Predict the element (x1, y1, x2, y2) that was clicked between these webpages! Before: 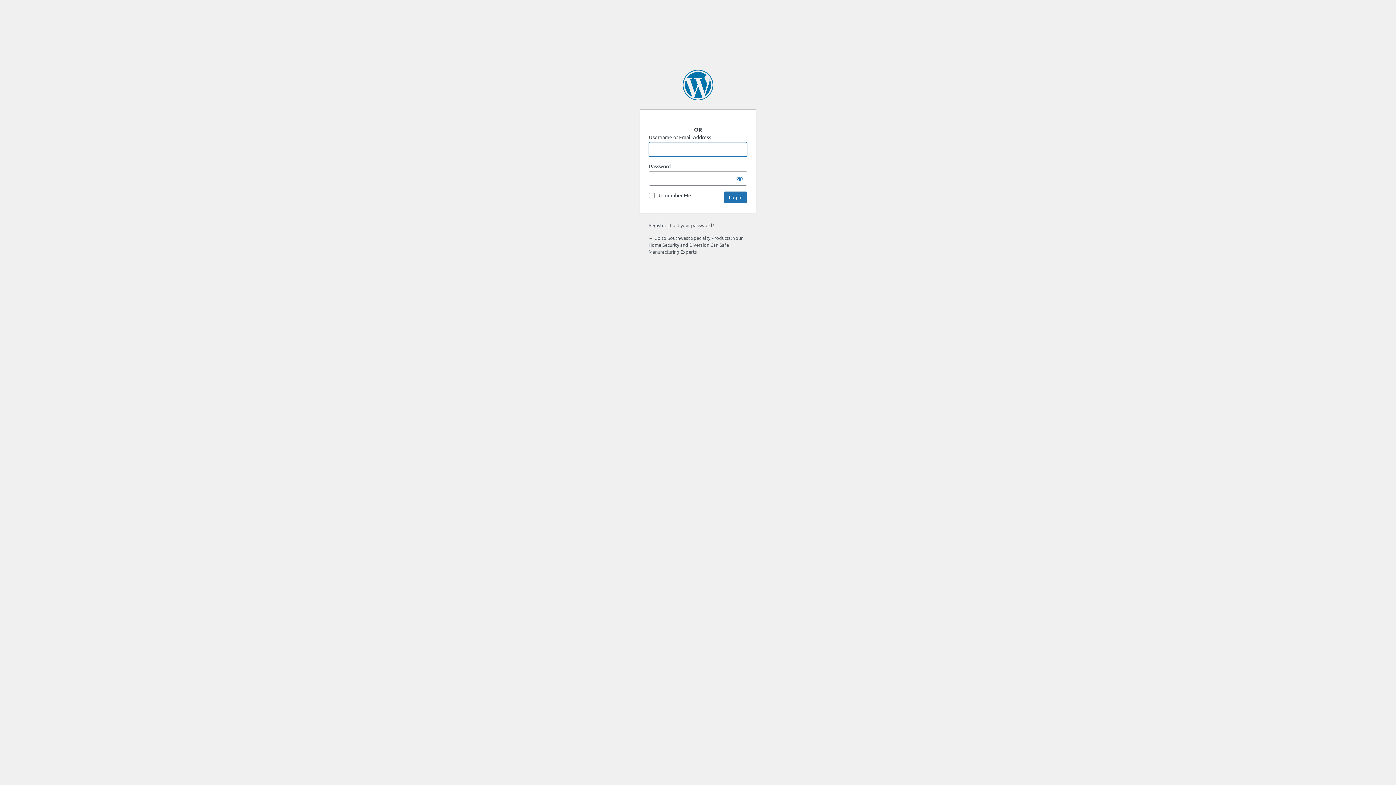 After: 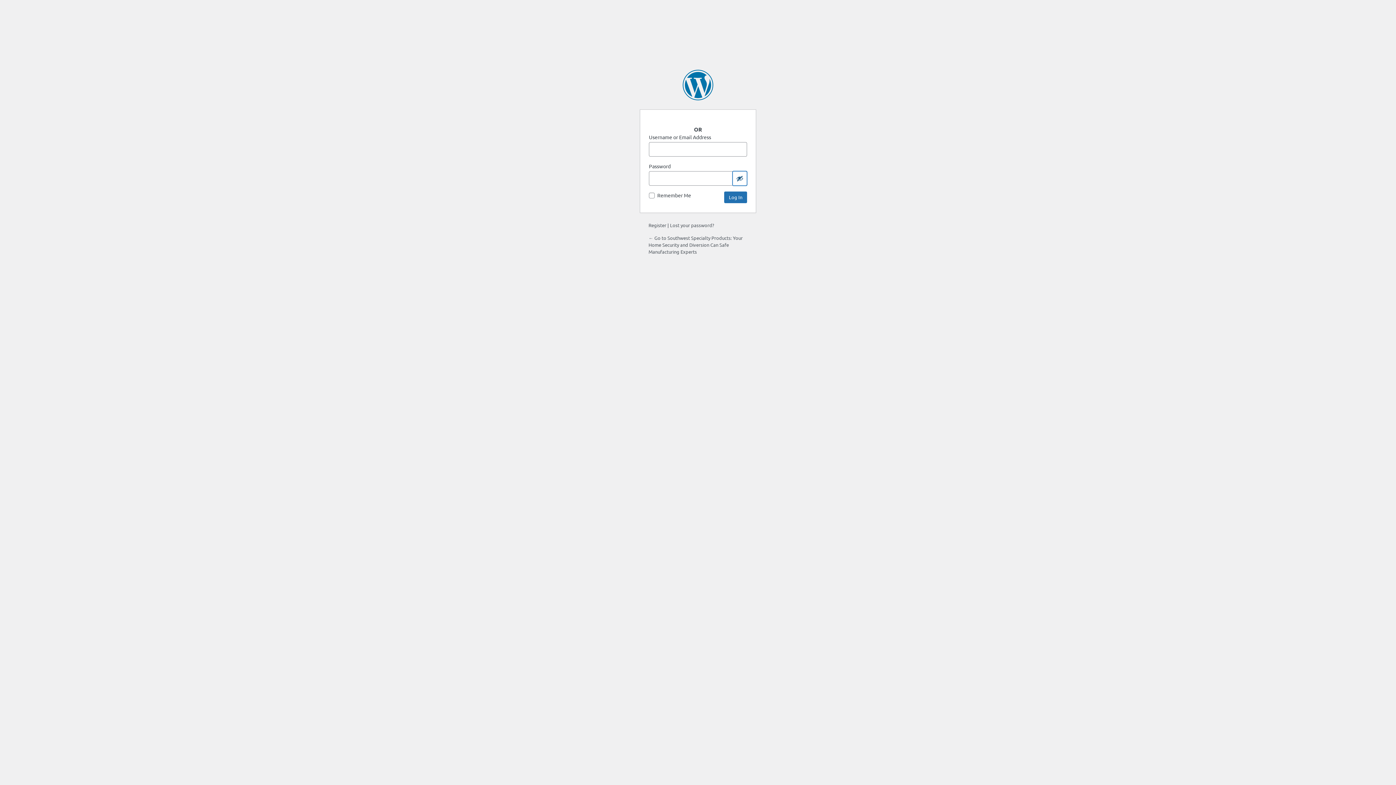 Action: label: Show password bbox: (732, 171, 747, 185)